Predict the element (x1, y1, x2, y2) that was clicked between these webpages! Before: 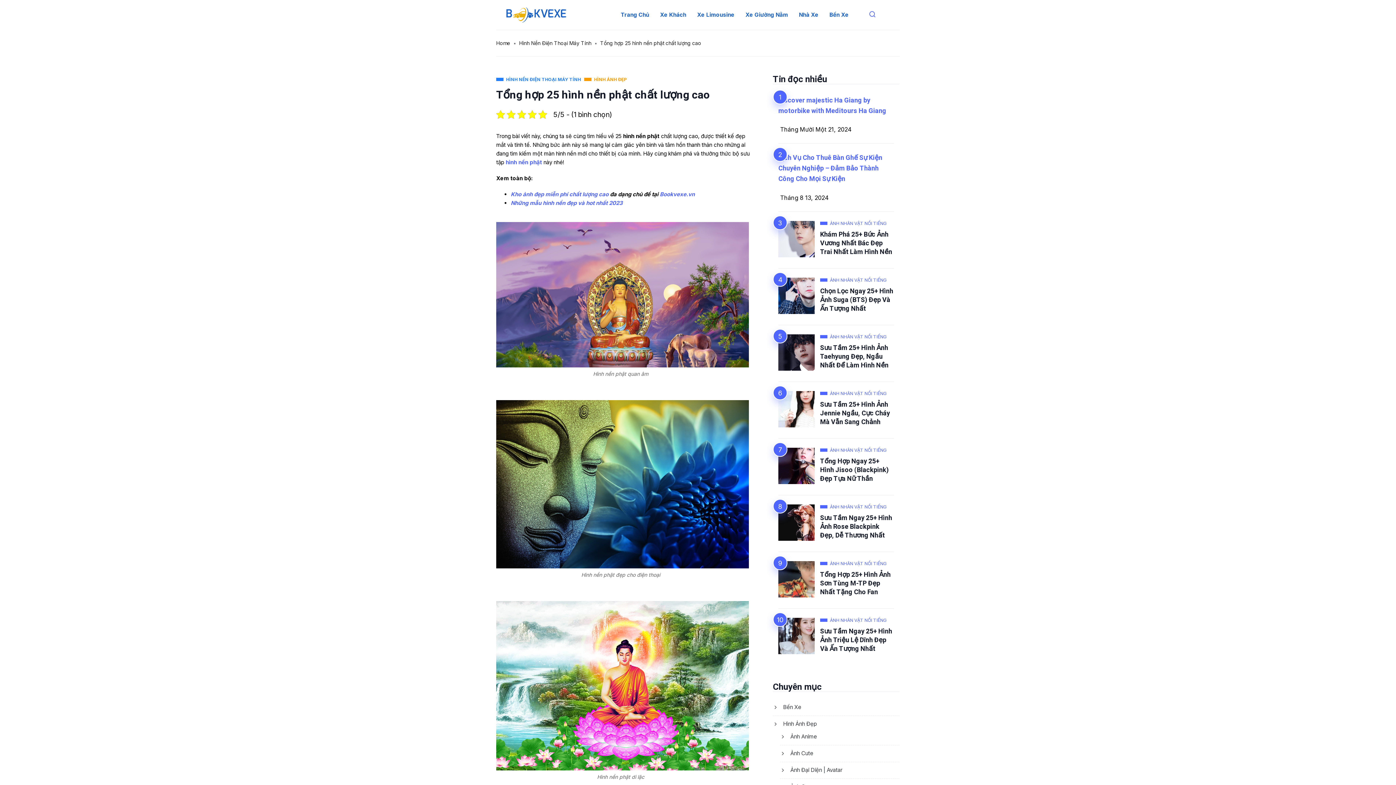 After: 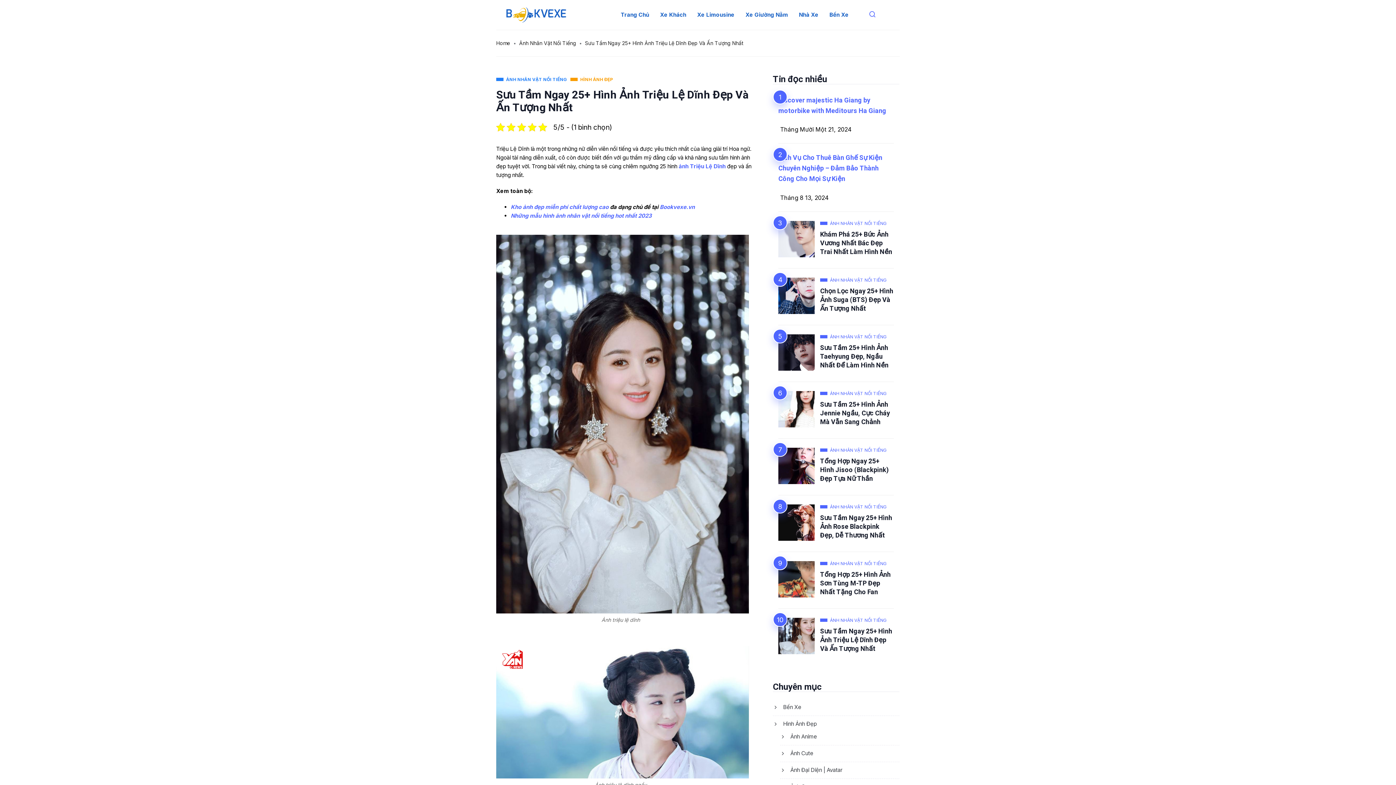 Action: bbox: (820, 627, 892, 654) label: Sưu Tầm Ngay 25+ Hình Ảnh Triệu Lệ Dĩnh Đẹp Và Ấn Tượng Nhất